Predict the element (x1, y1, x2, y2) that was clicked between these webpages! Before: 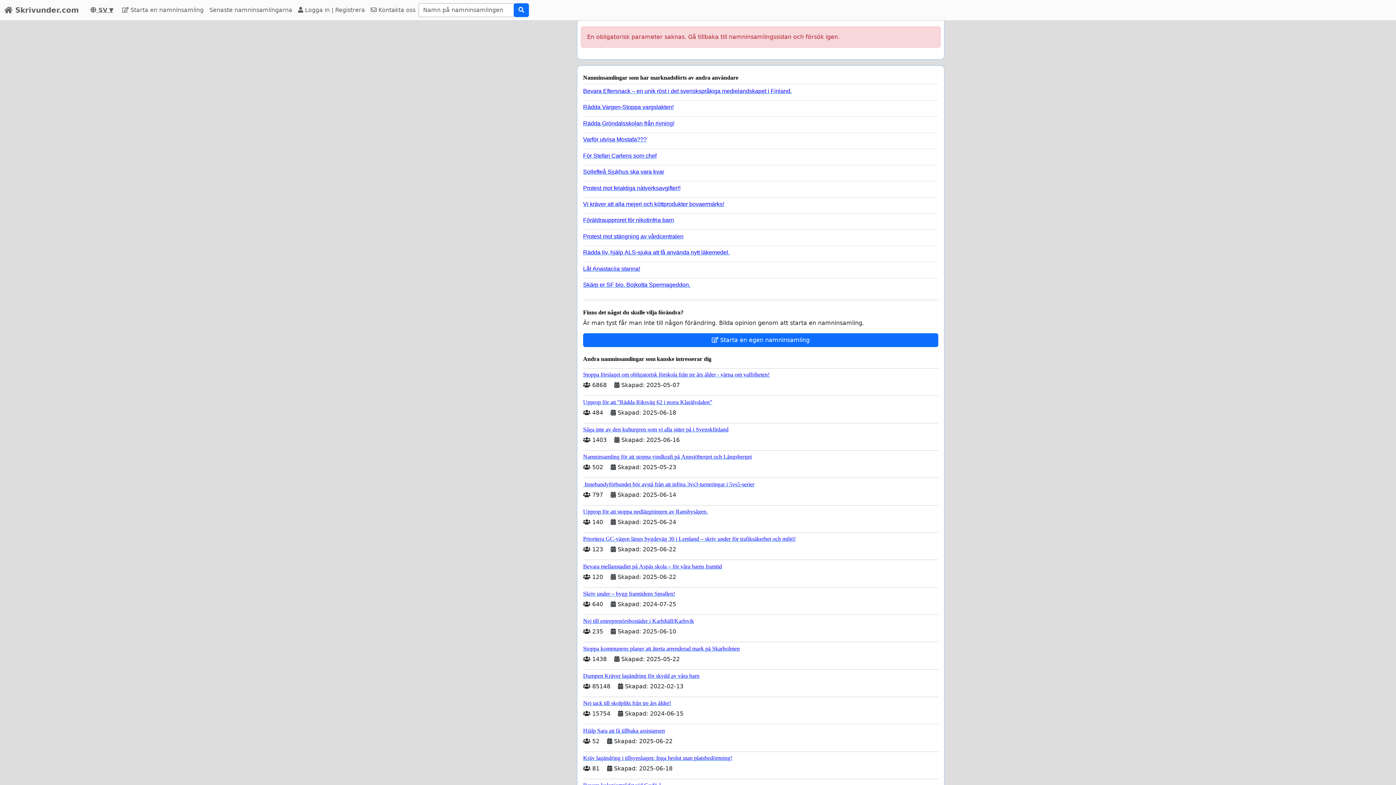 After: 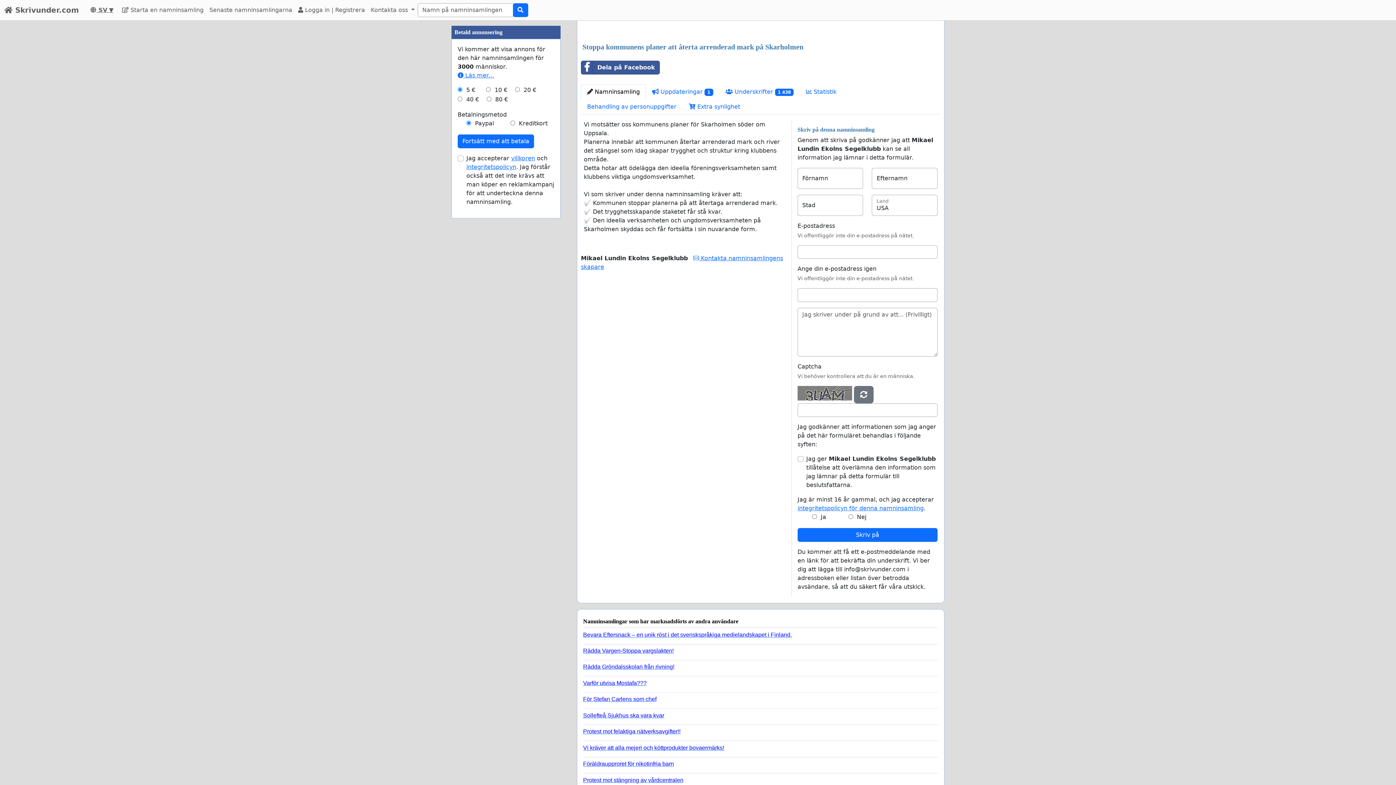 Action: label: Stoppa kommunens planer att återta arrenderad mark på Skarholmen bbox: (583, 642, 938, 652)